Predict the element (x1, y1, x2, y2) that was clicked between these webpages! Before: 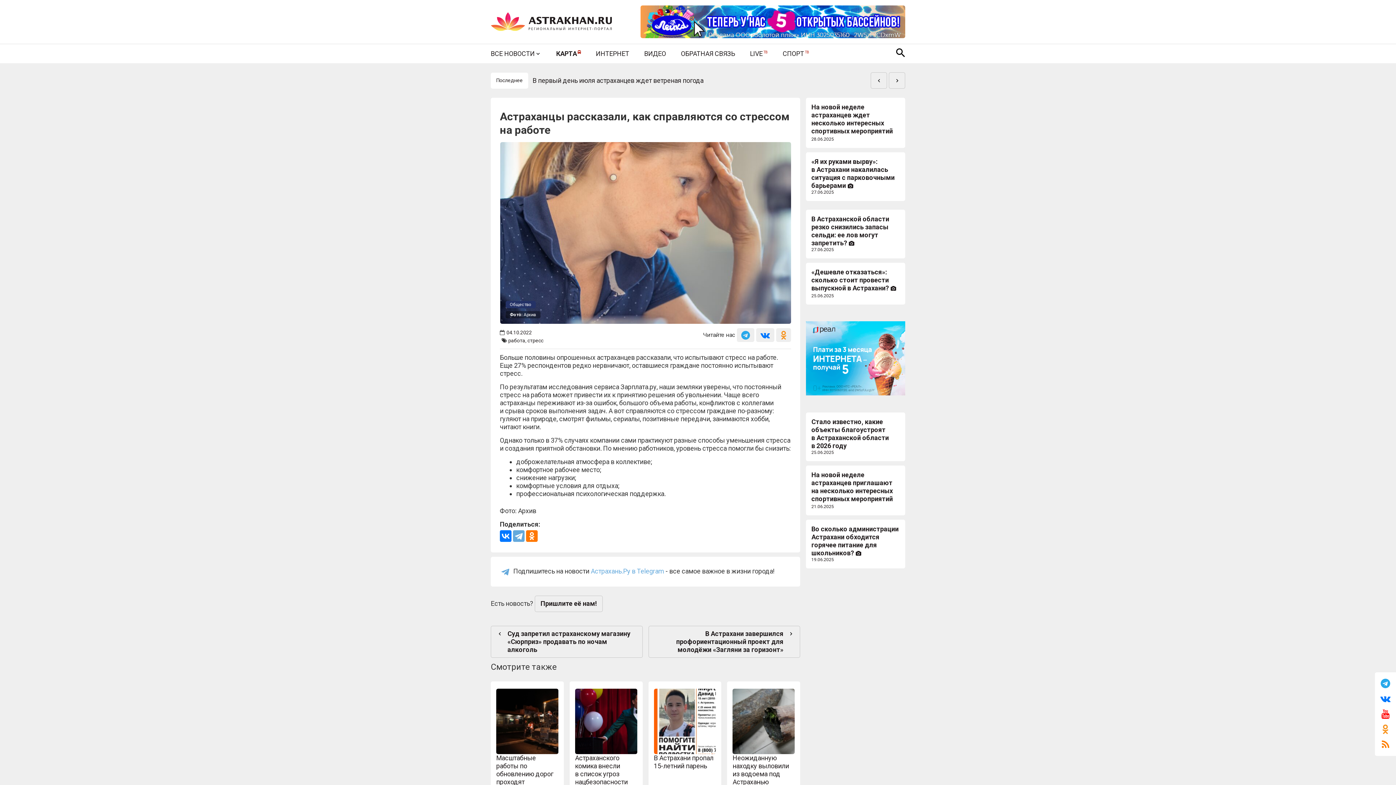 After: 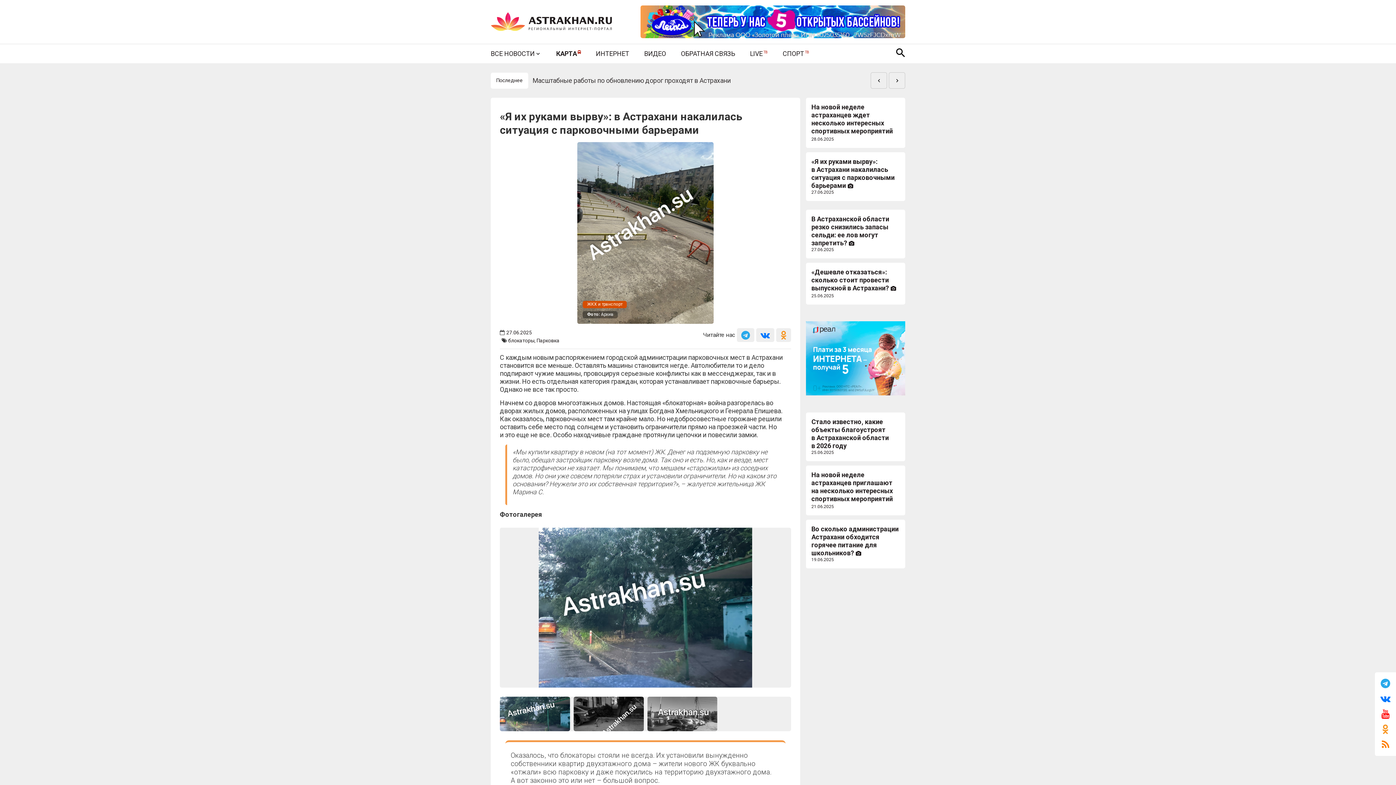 Action: label: 27.06.2025 bbox: (811, 189, 834, 194)